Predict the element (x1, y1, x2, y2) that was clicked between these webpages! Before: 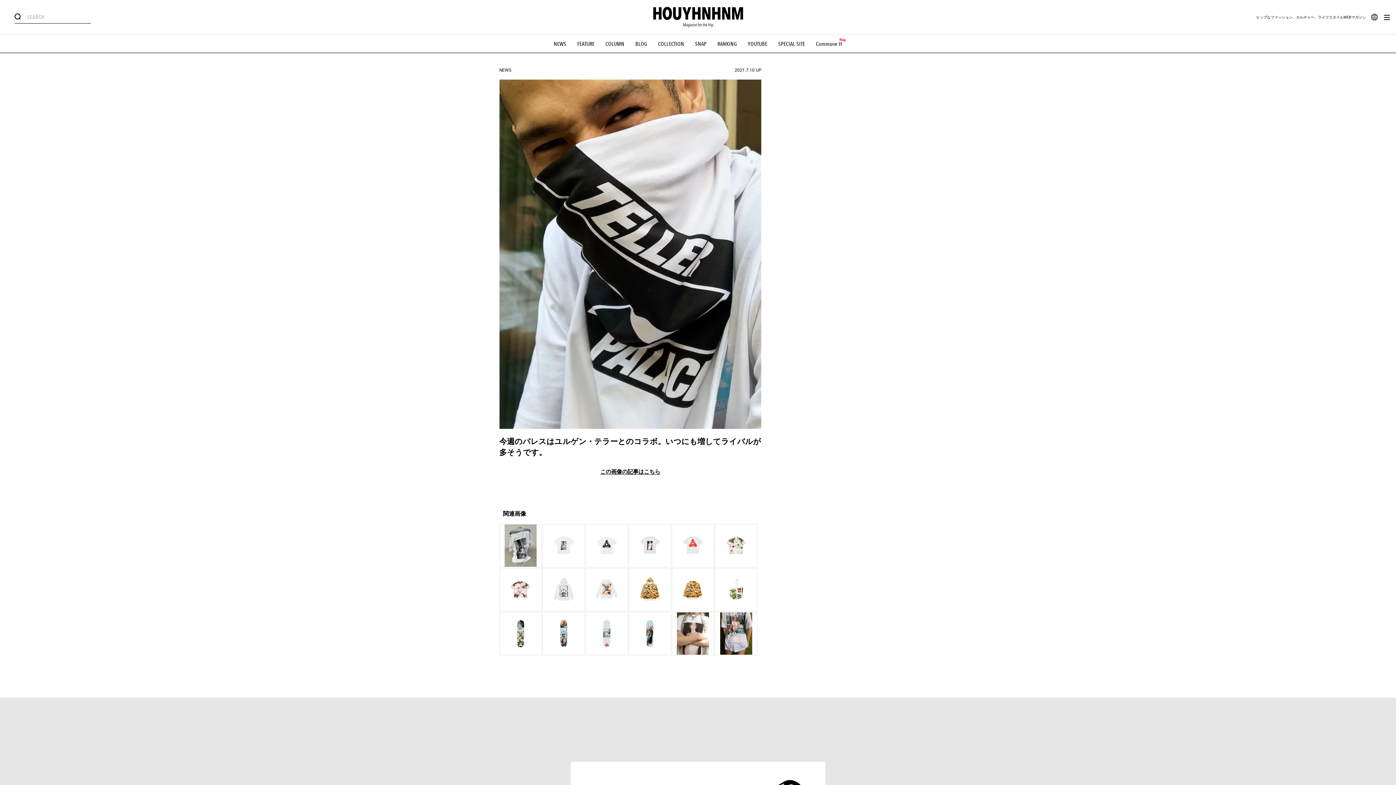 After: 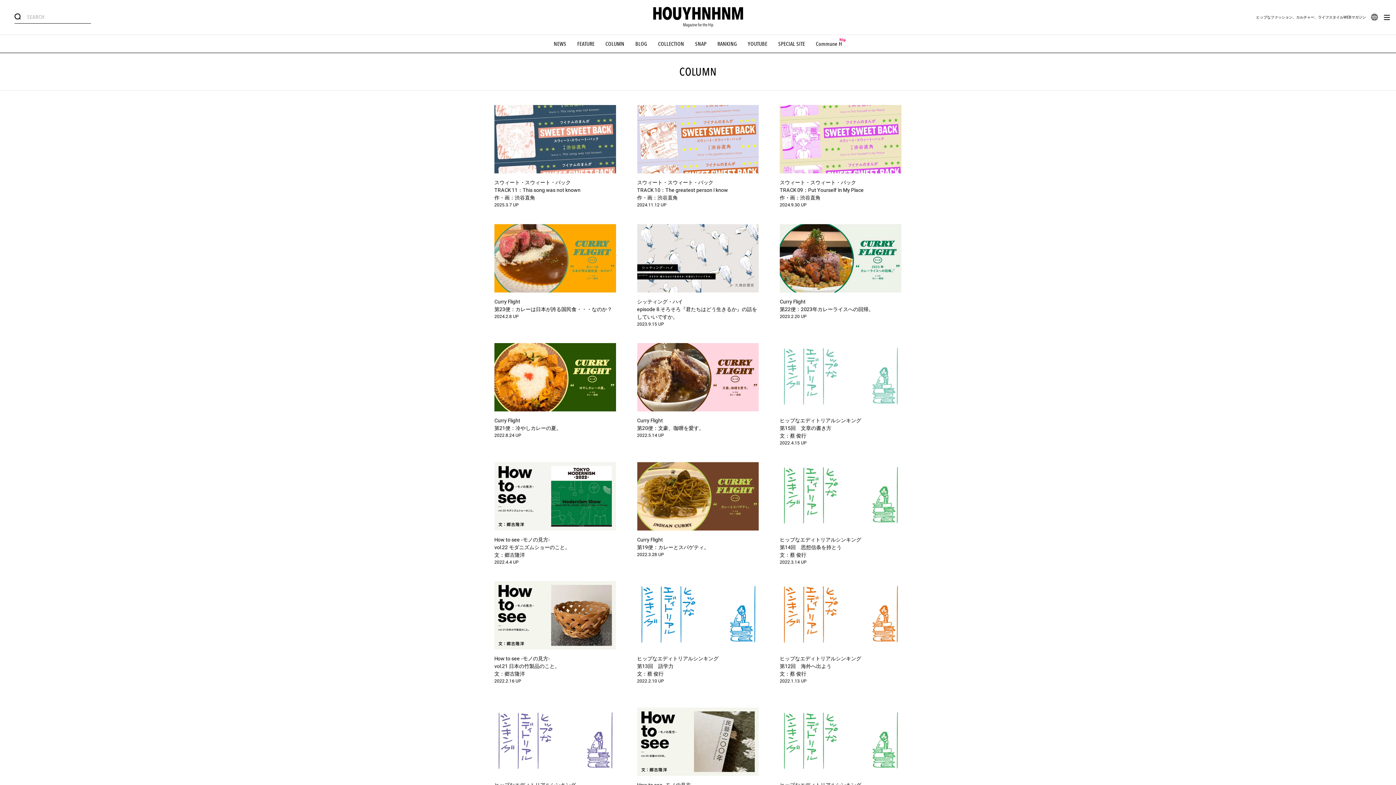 Action: label: COLUMN bbox: (605, 40, 624, 47)